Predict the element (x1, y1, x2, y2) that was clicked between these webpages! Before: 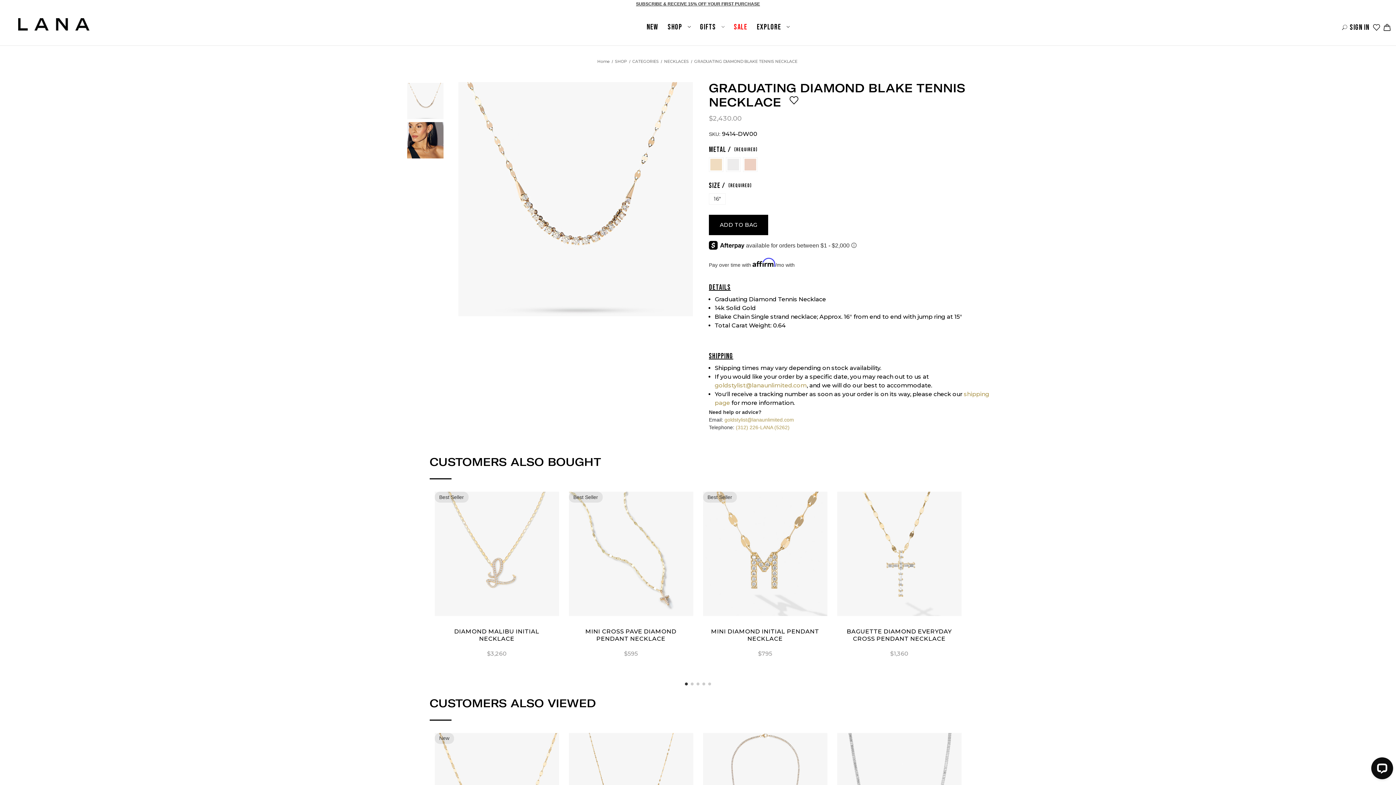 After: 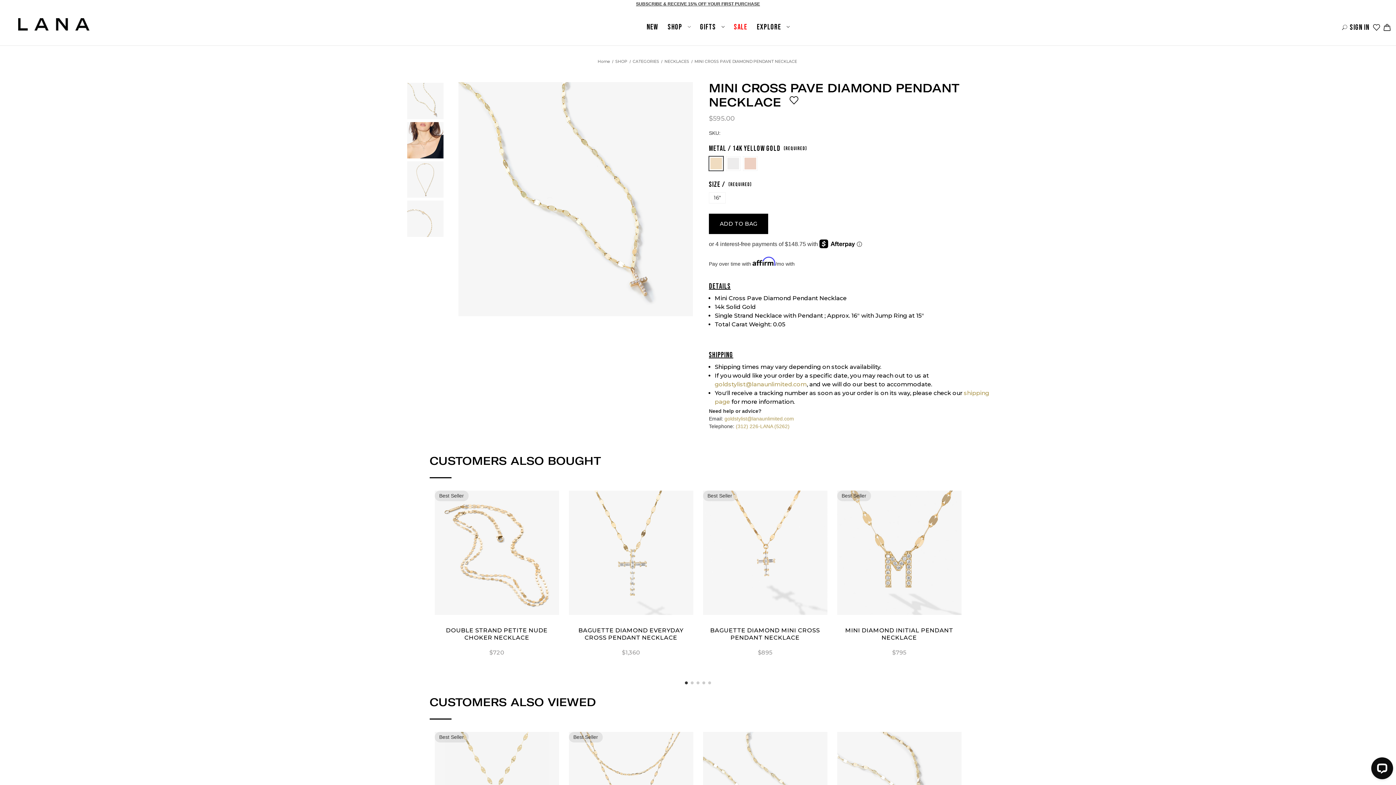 Action: label: MINI CROSS PAVE DIAMOND PENDANT NECKLACE,595 bbox: (568, 492, 693, 616)